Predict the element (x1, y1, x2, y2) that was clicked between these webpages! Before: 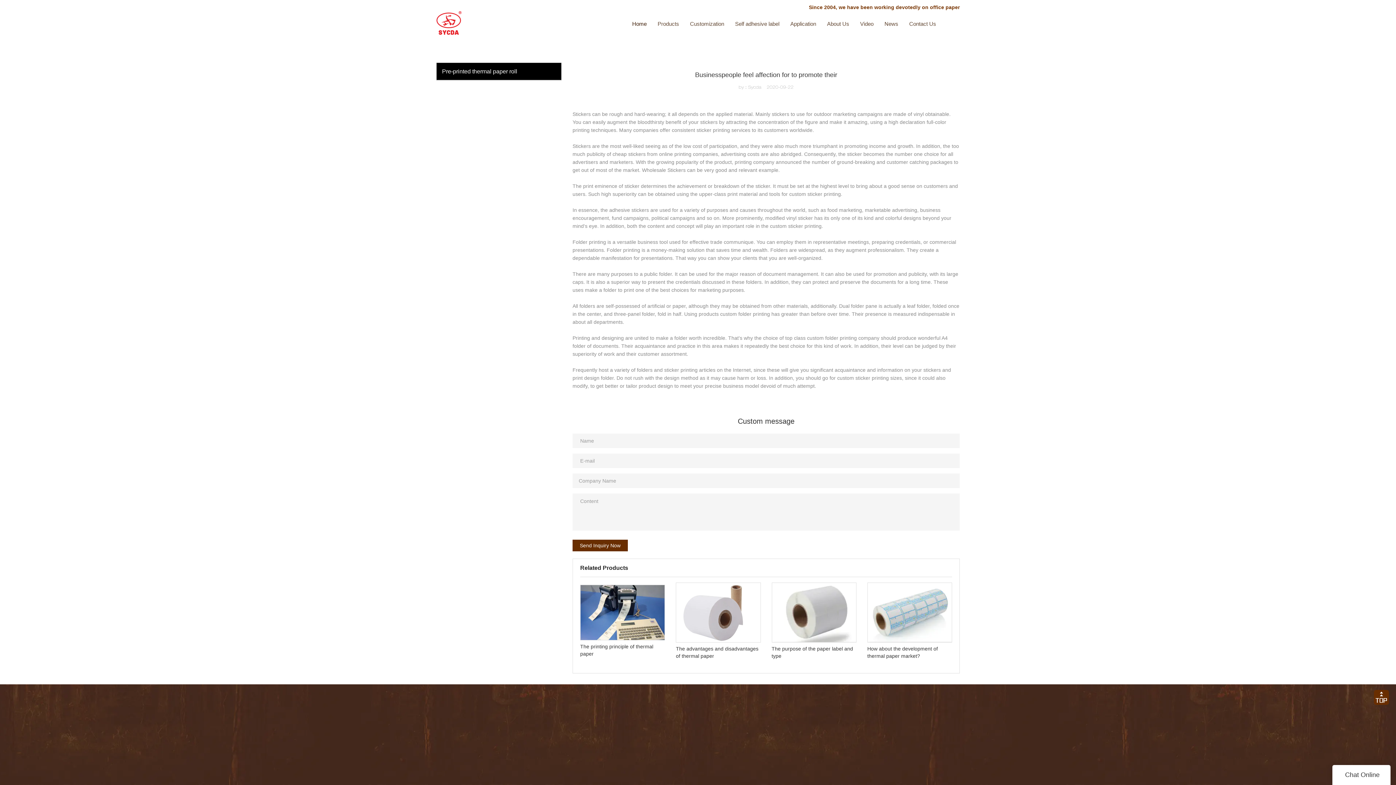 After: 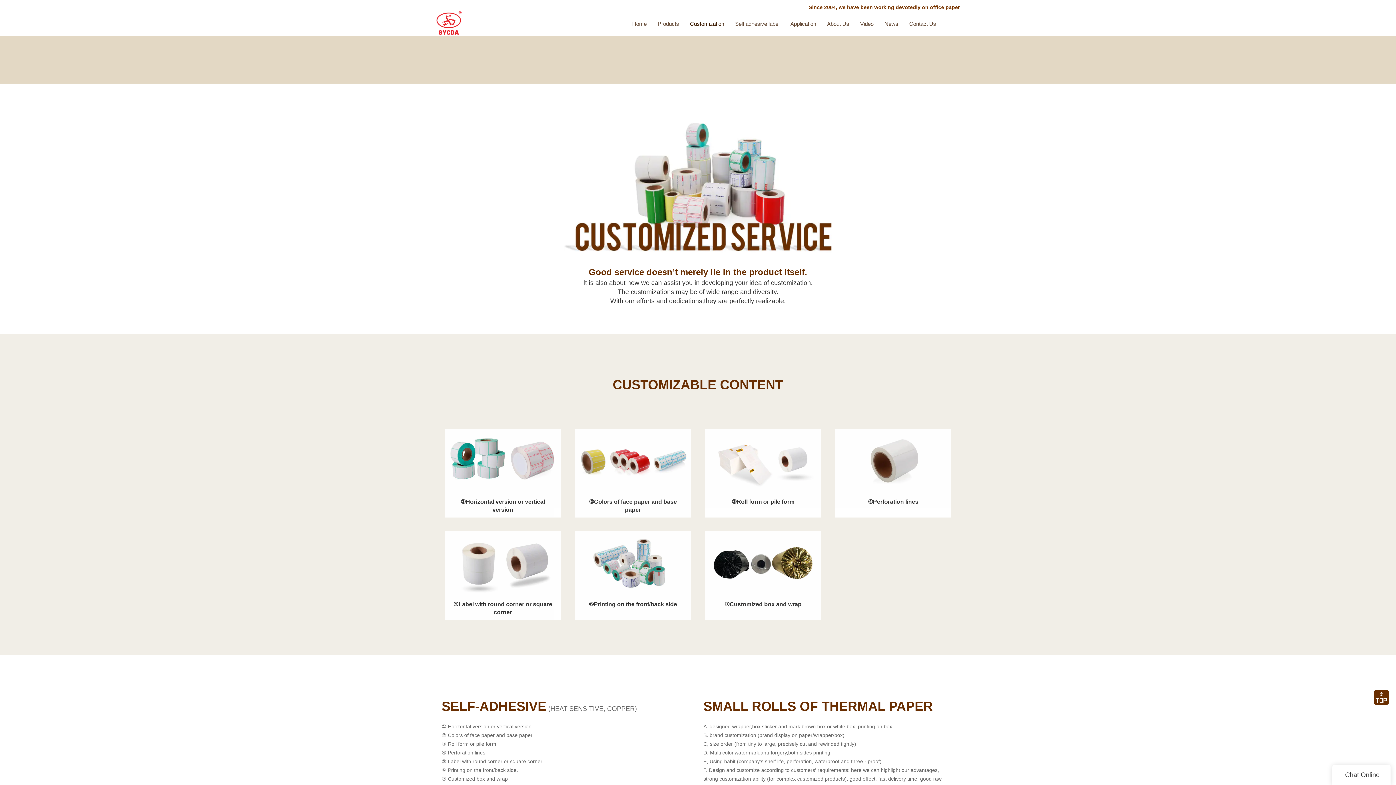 Action: label: Customization bbox: (690, 10, 724, 36)